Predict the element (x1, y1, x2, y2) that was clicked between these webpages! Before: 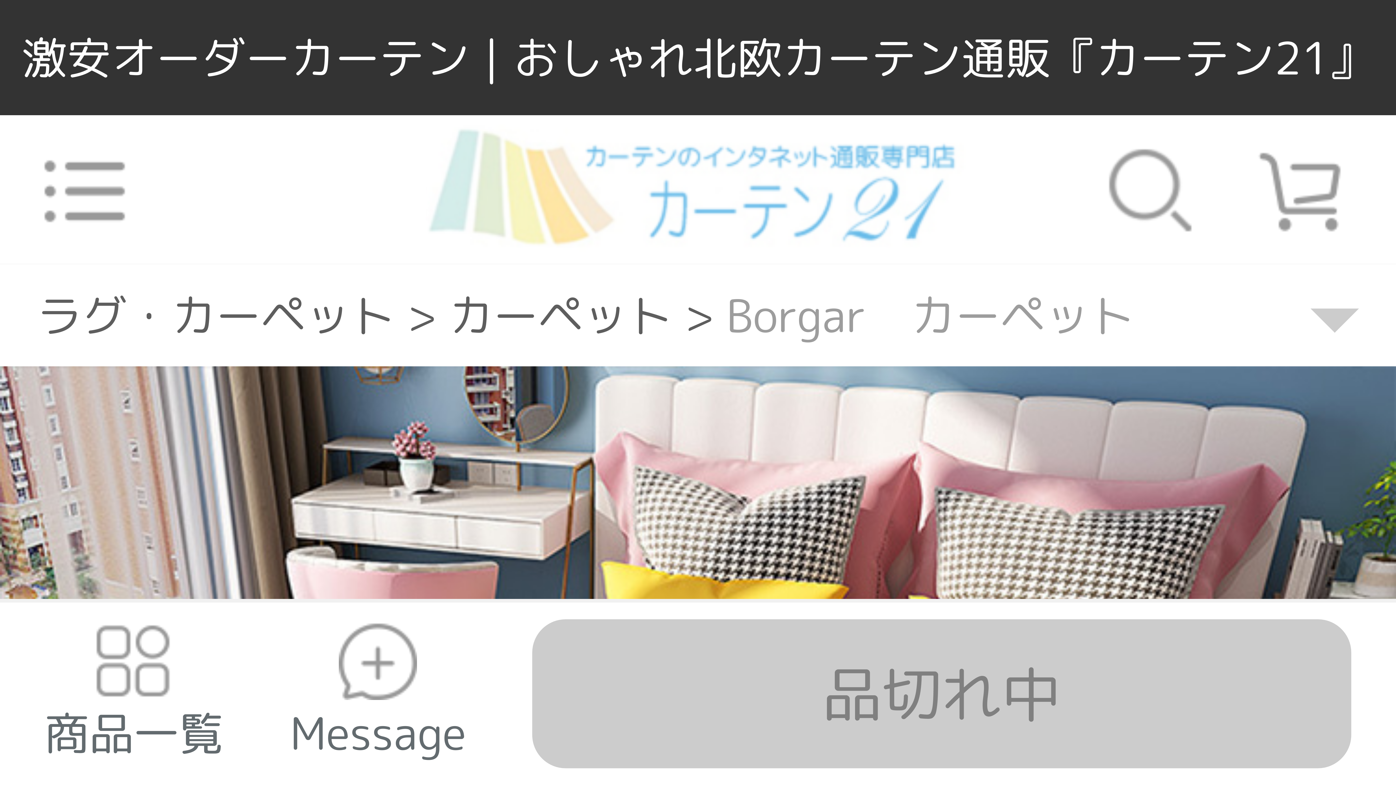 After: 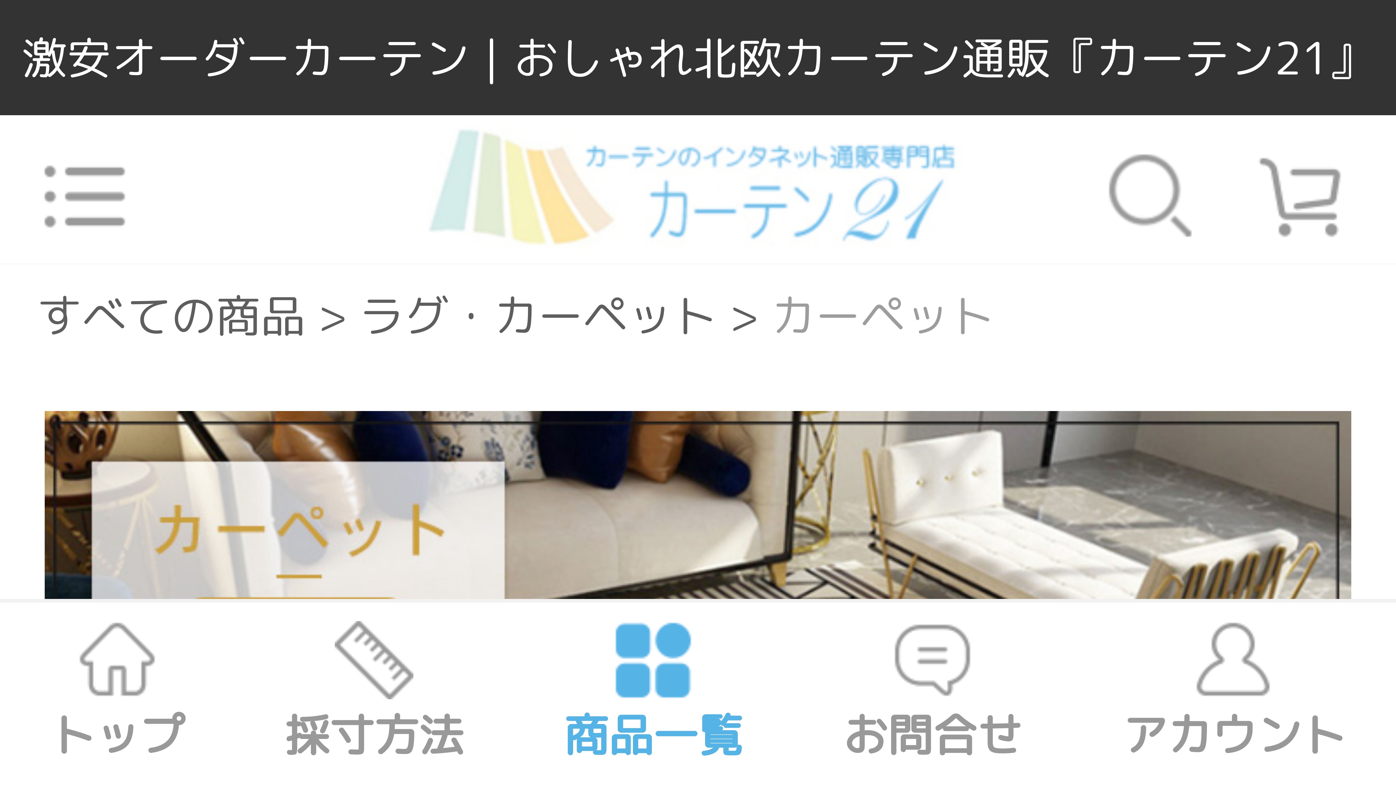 Action: label: カーペット bbox: (448, 284, 672, 346)